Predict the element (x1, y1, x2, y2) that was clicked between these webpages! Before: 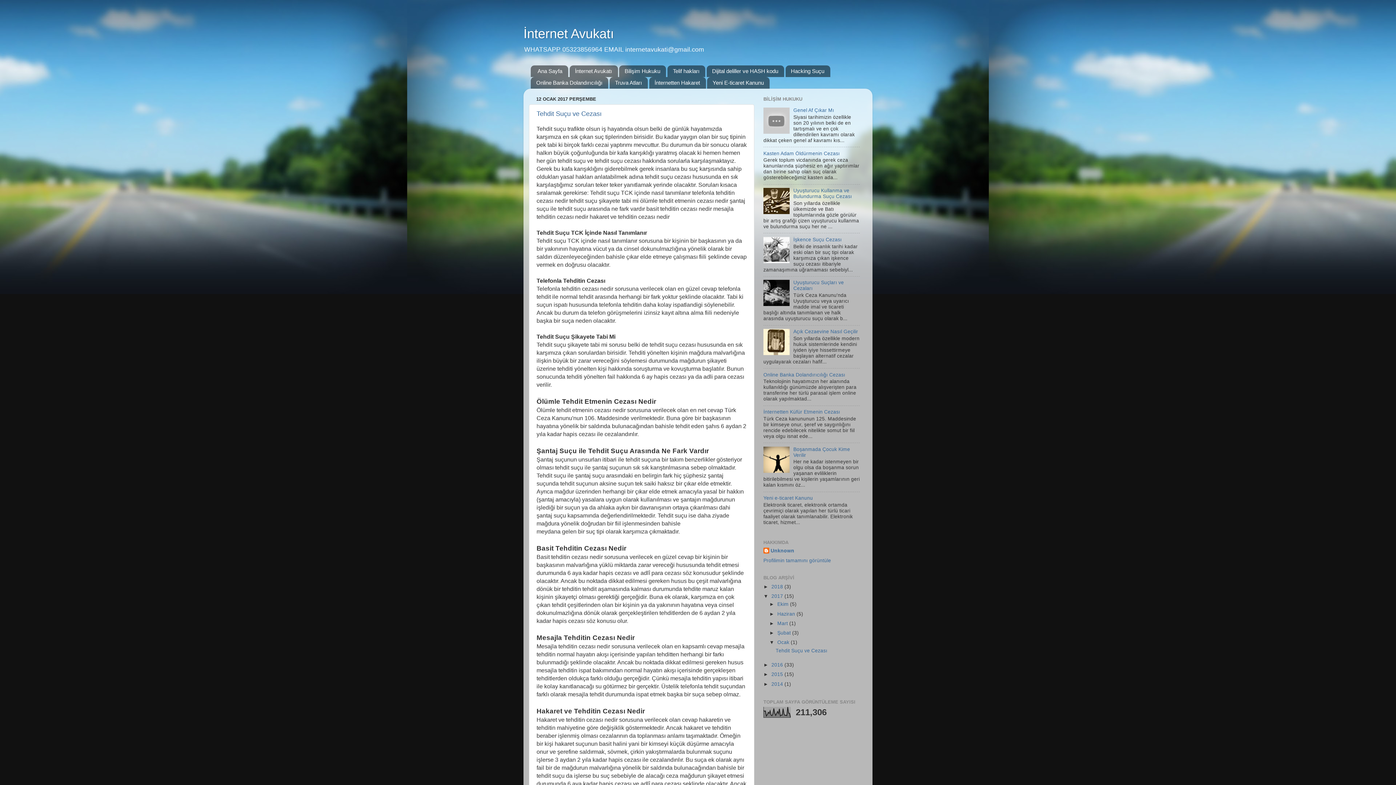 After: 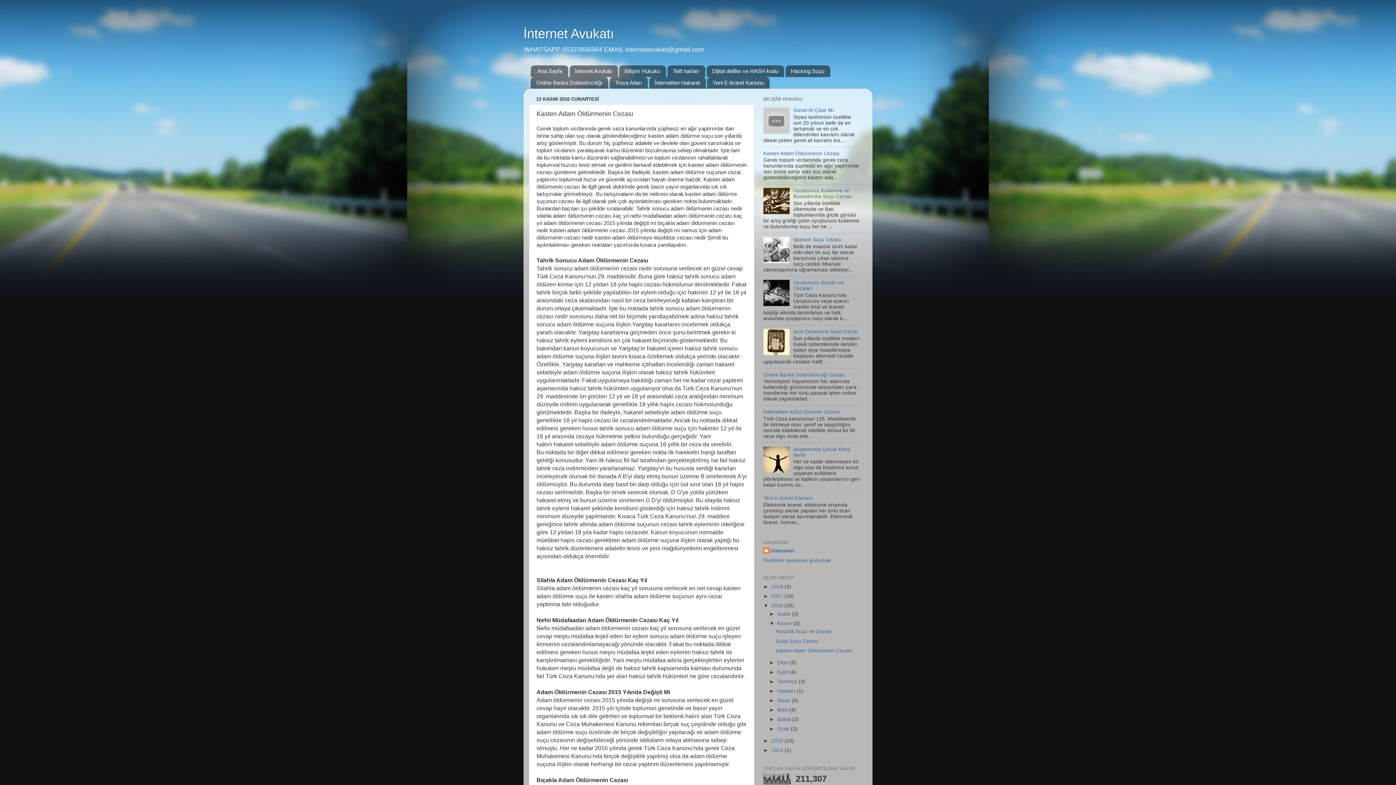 Action: bbox: (763, 150, 840, 156) label: Kasten Adam Öldürmenin Cezası